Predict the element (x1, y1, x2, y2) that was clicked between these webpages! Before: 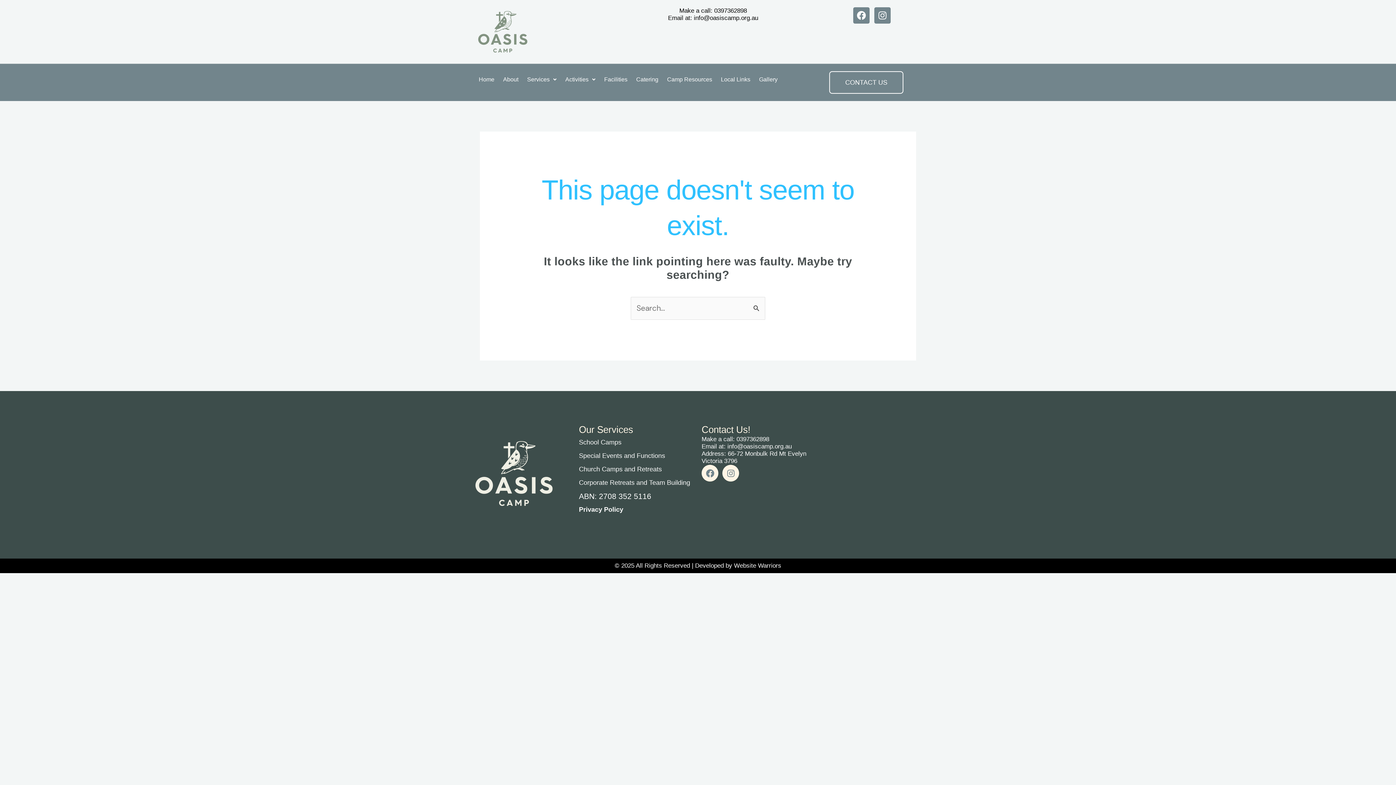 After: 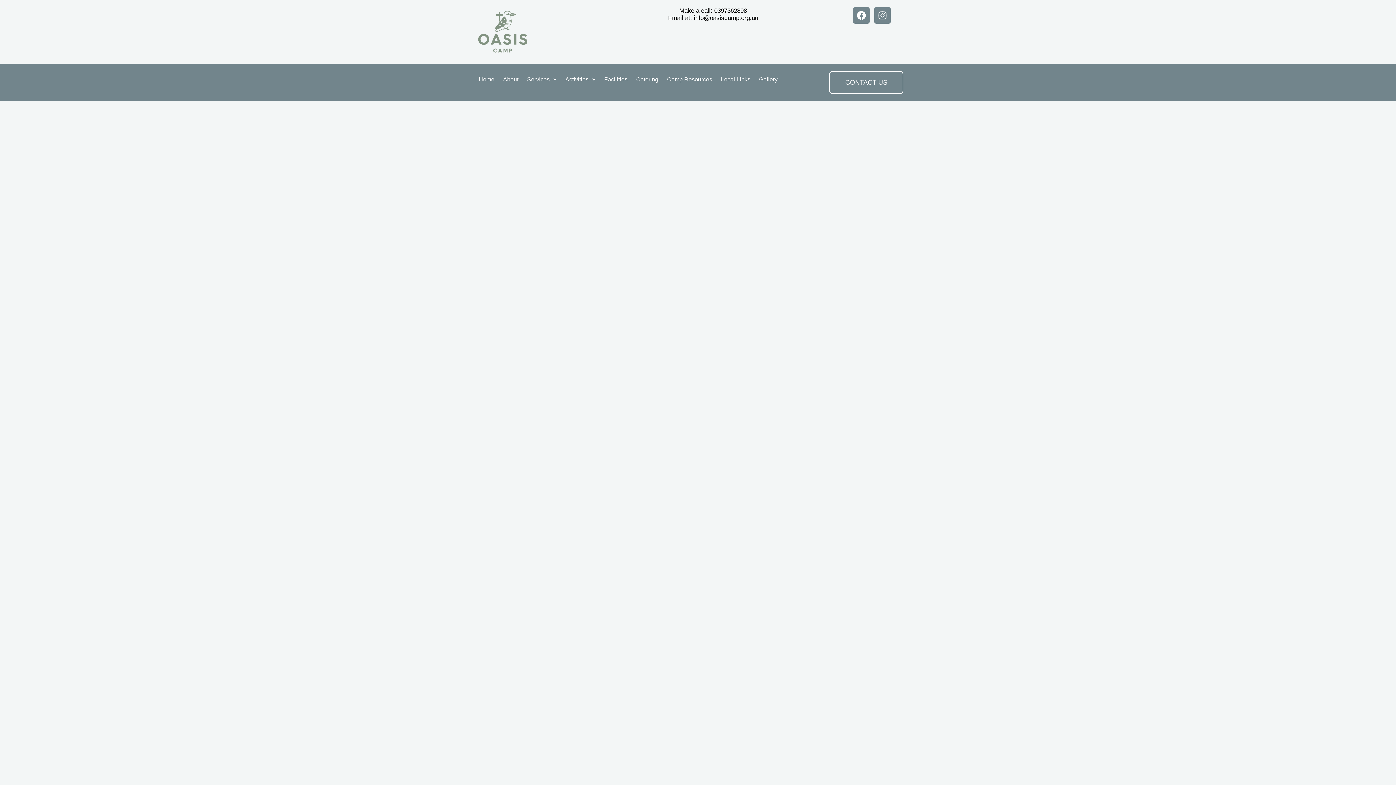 Action: bbox: (474, 7, 603, 56)